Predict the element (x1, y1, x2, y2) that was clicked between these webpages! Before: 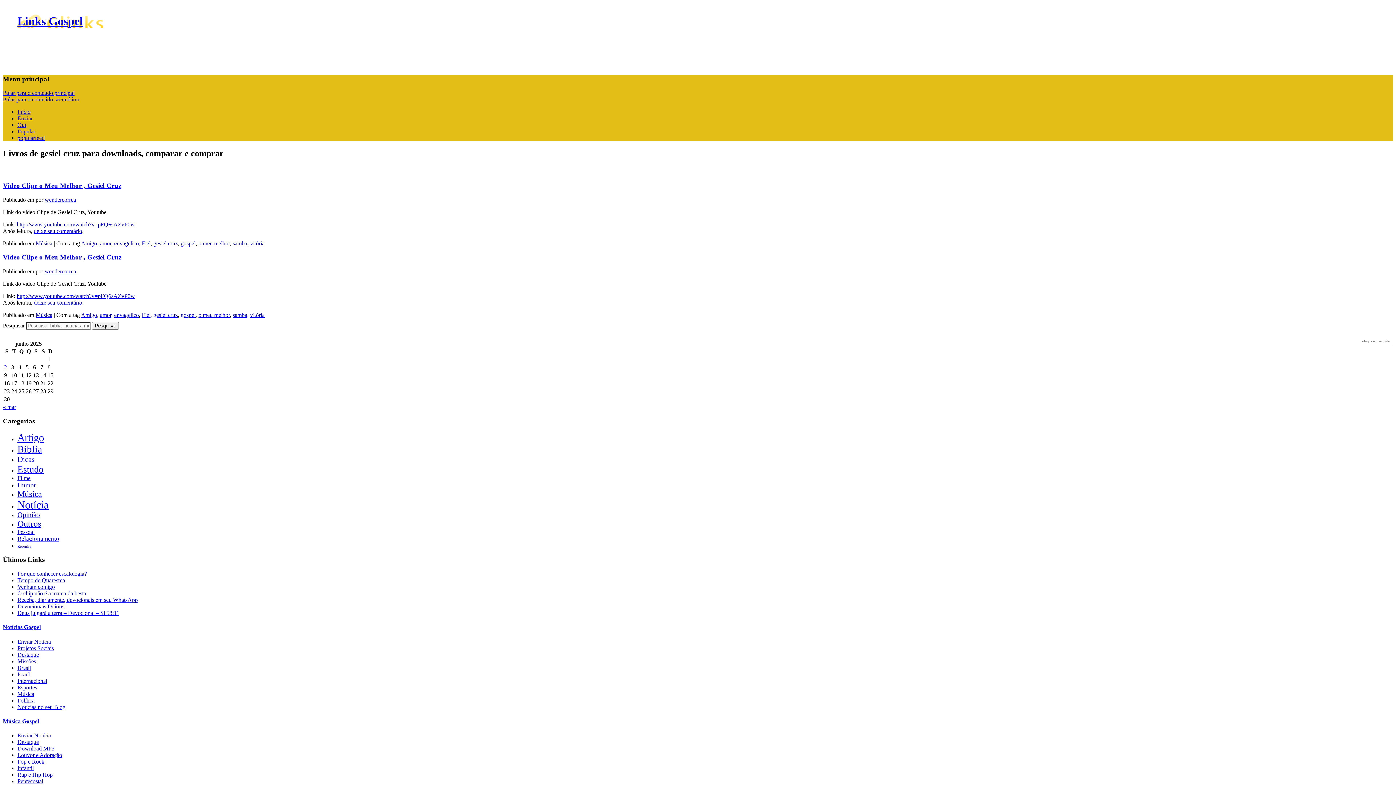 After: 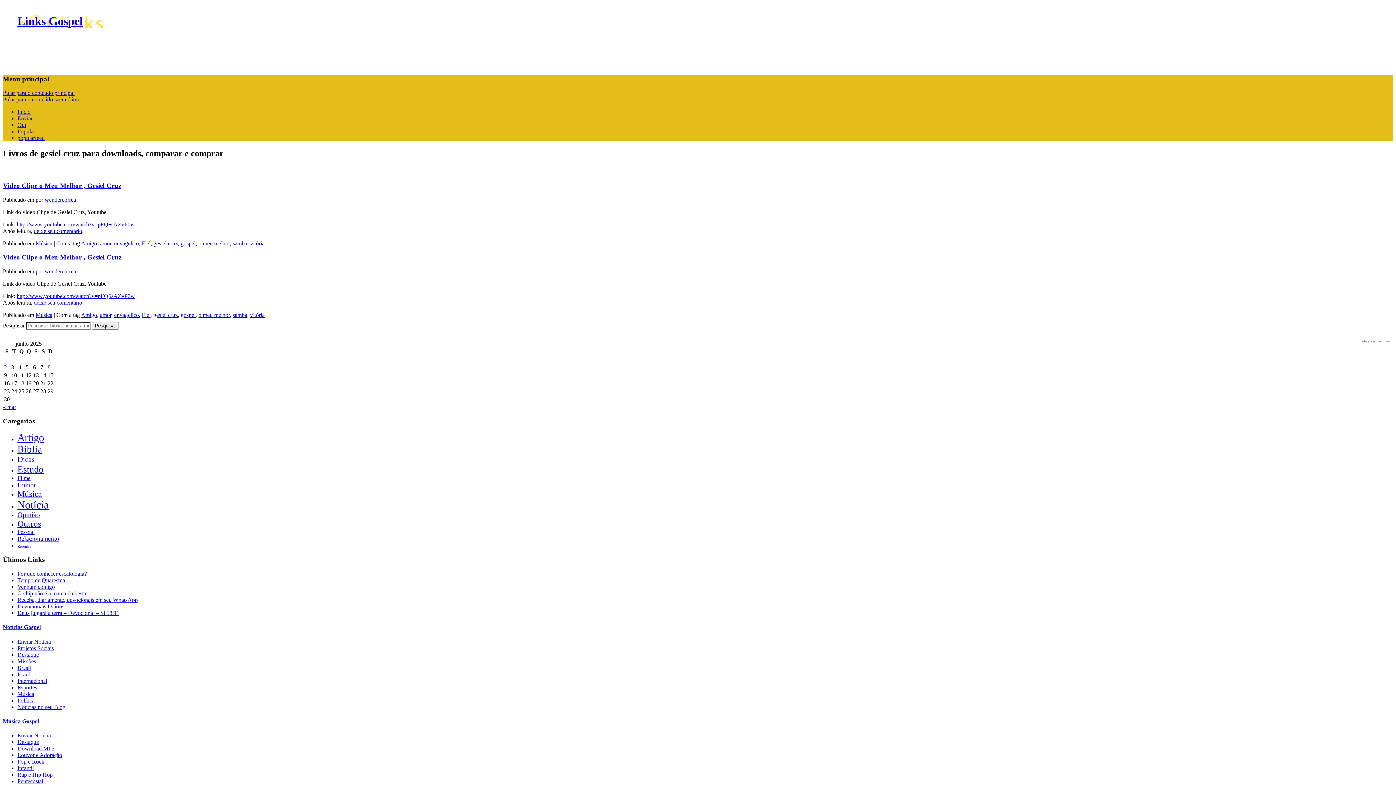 Action: bbox: (153, 312, 177, 318) label: gesiel cruz